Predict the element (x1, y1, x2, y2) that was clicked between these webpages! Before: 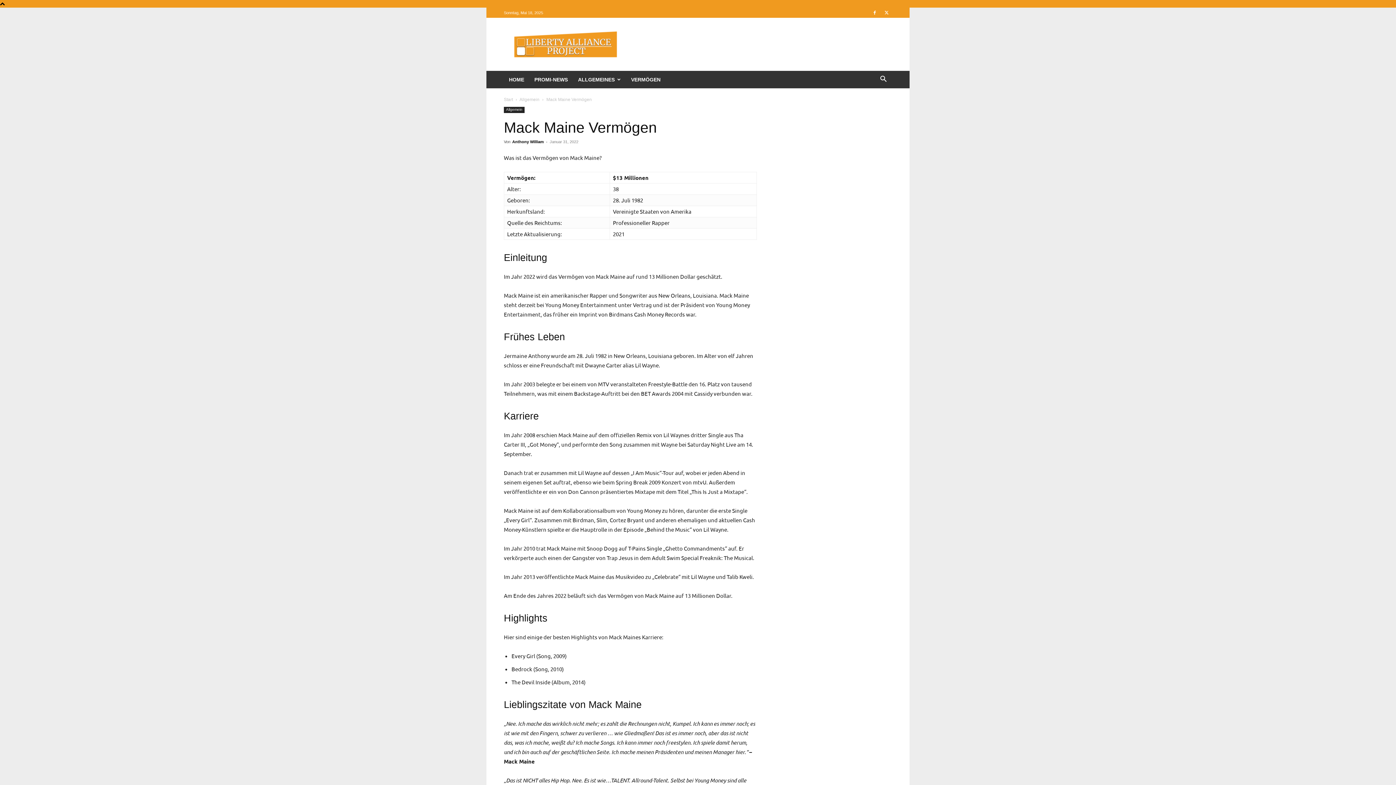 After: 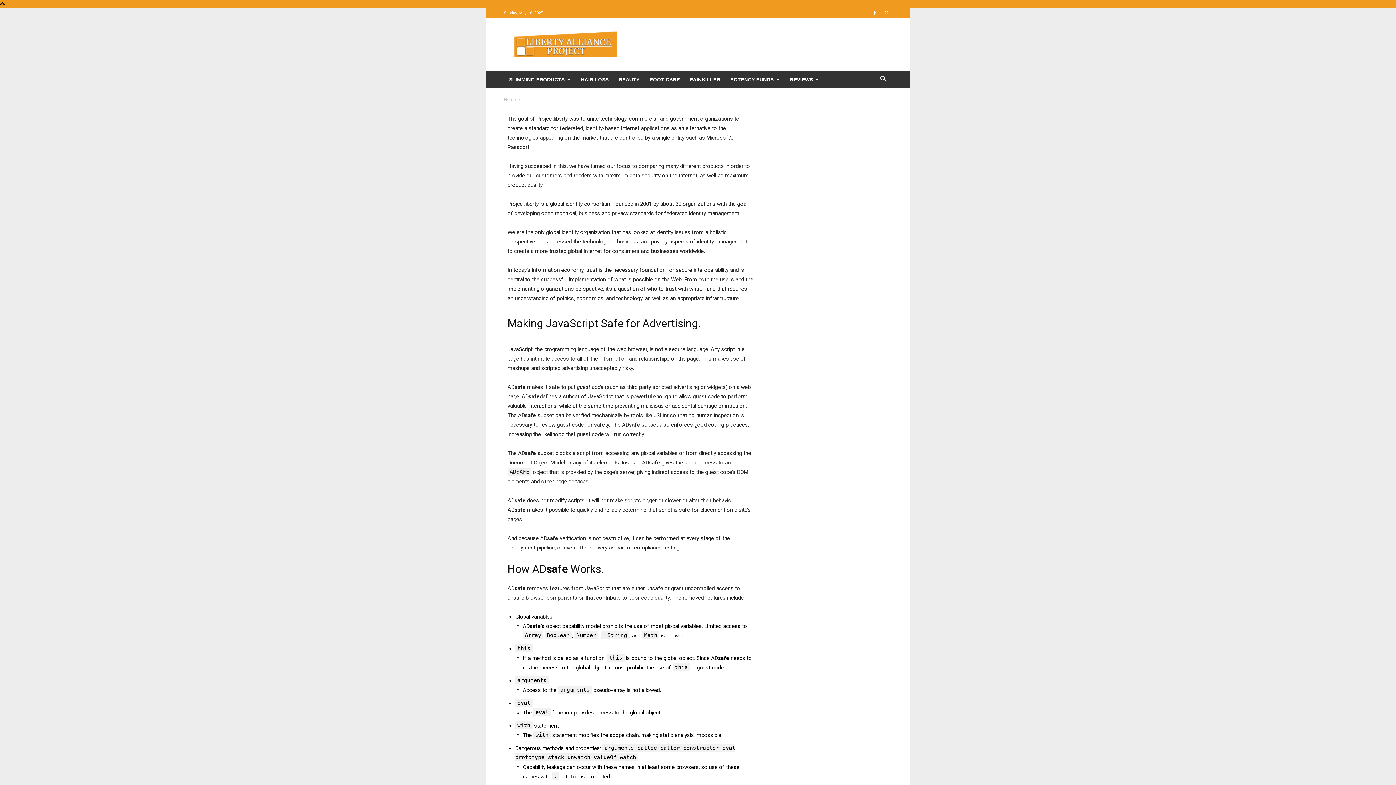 Action: label: HOME bbox: (504, 70, 529, 88)